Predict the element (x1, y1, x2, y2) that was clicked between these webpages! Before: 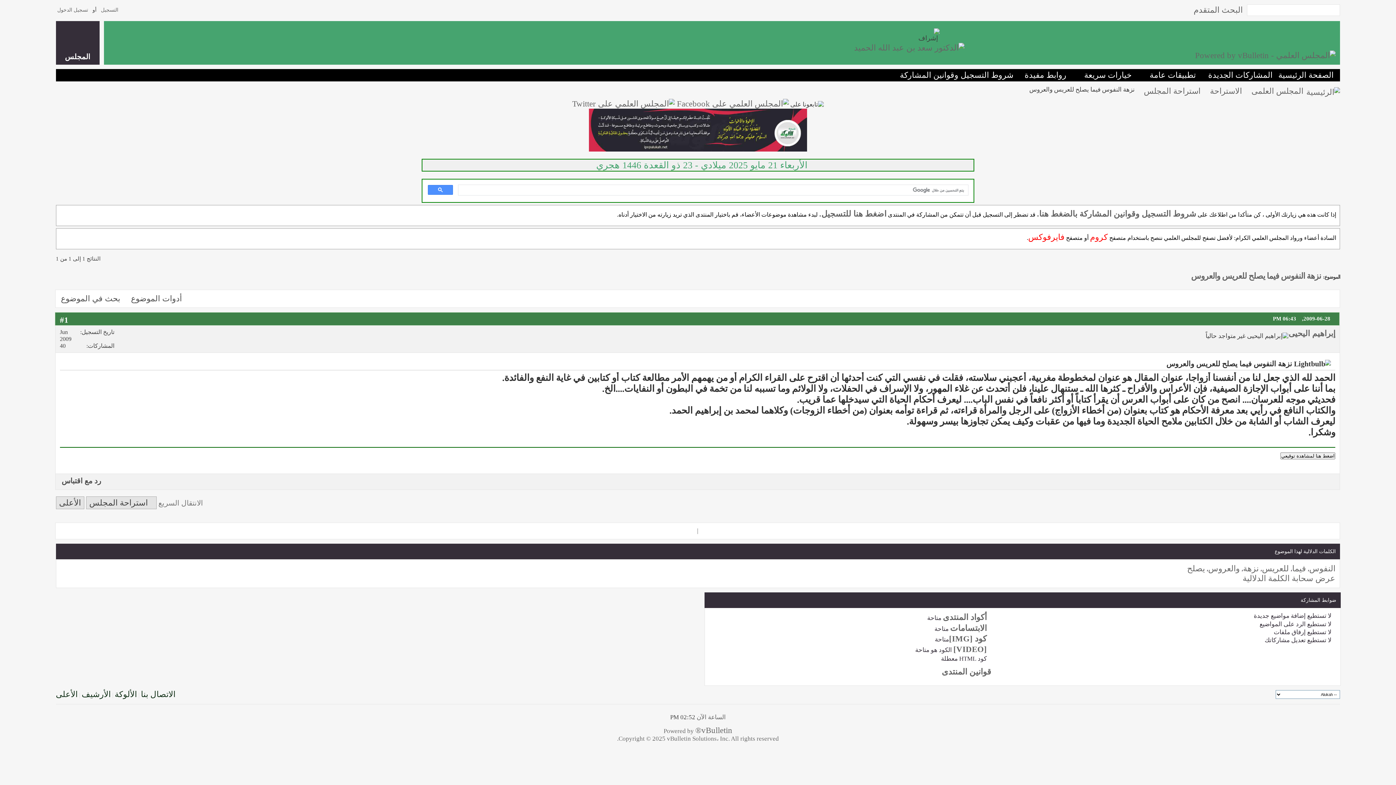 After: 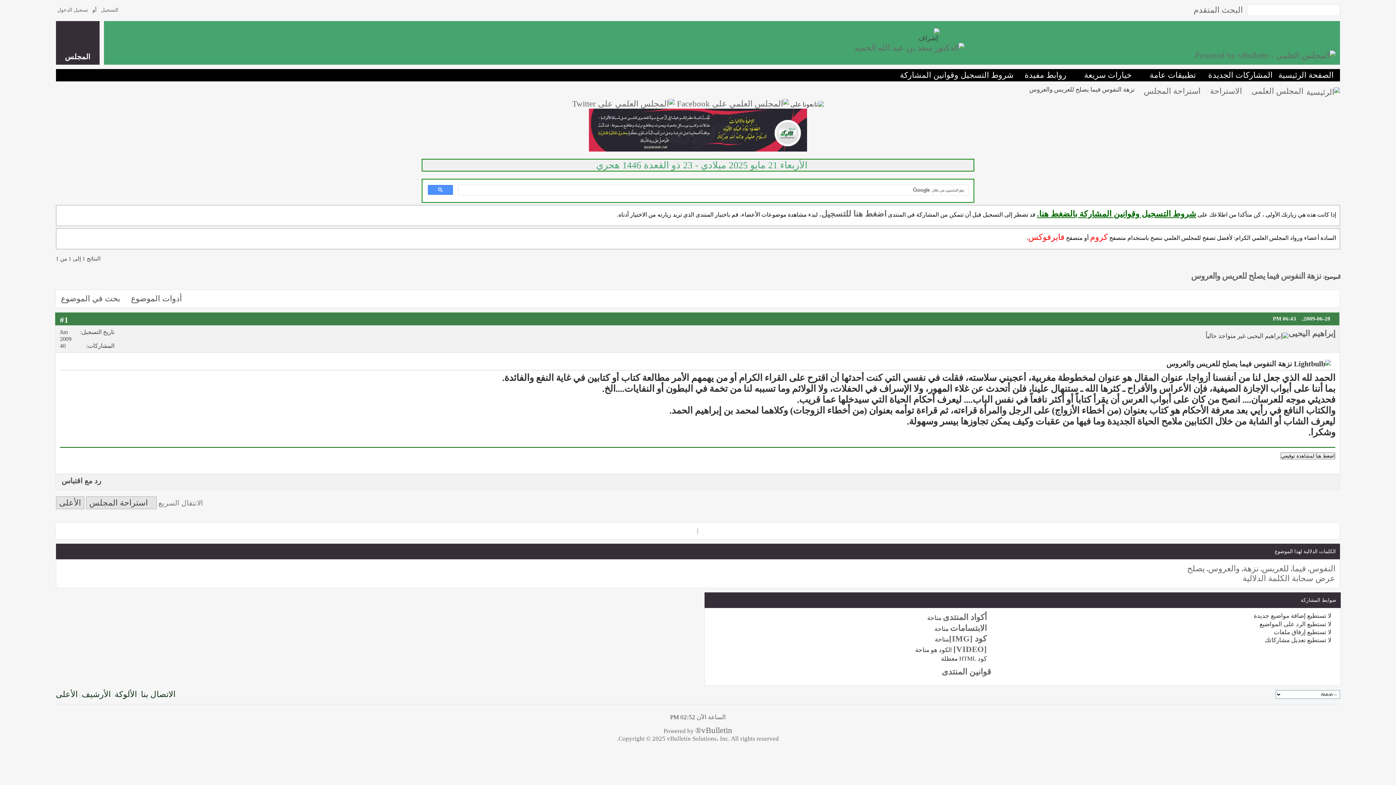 Action: bbox: (1037, 209, 1196, 218) label: شروط التسجيل وقوانين المشاركة بالضغط هنا.